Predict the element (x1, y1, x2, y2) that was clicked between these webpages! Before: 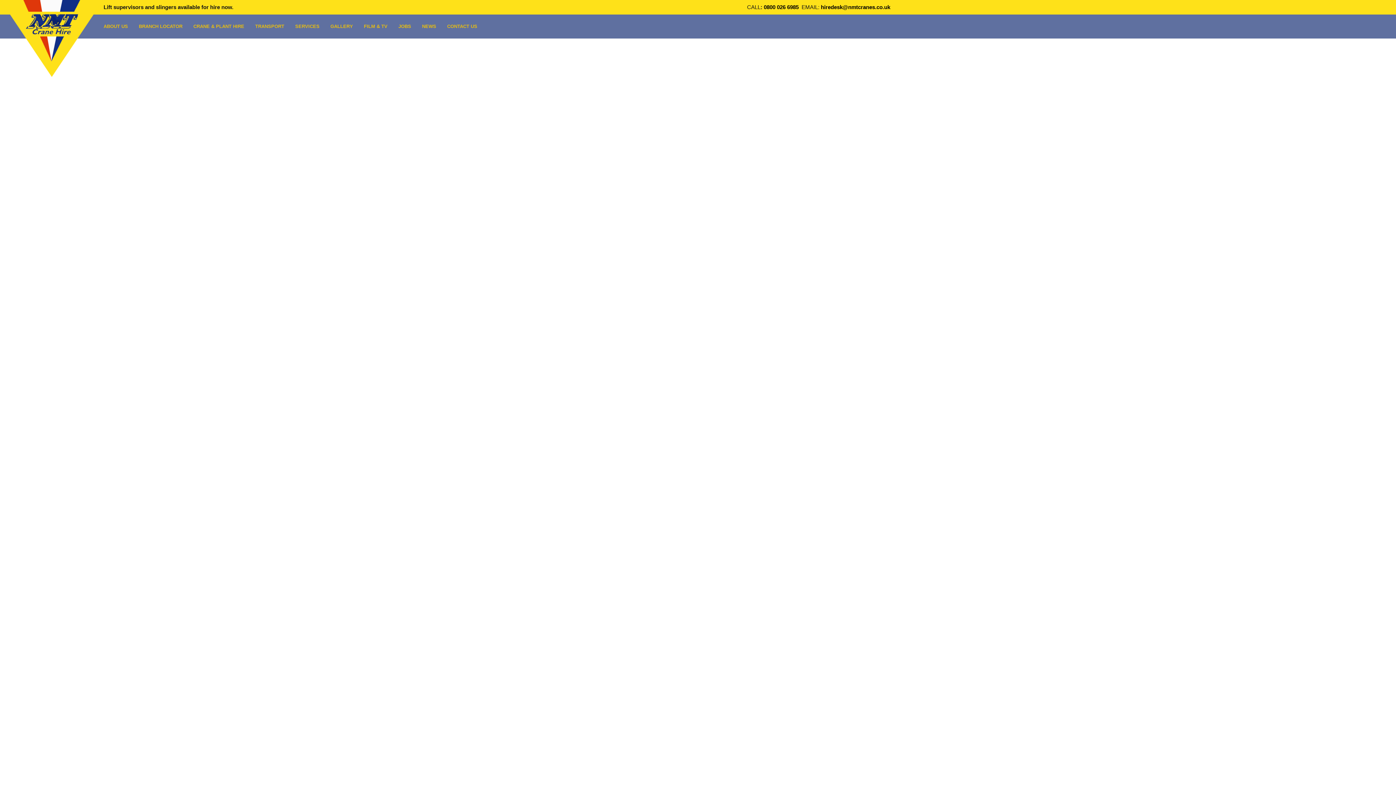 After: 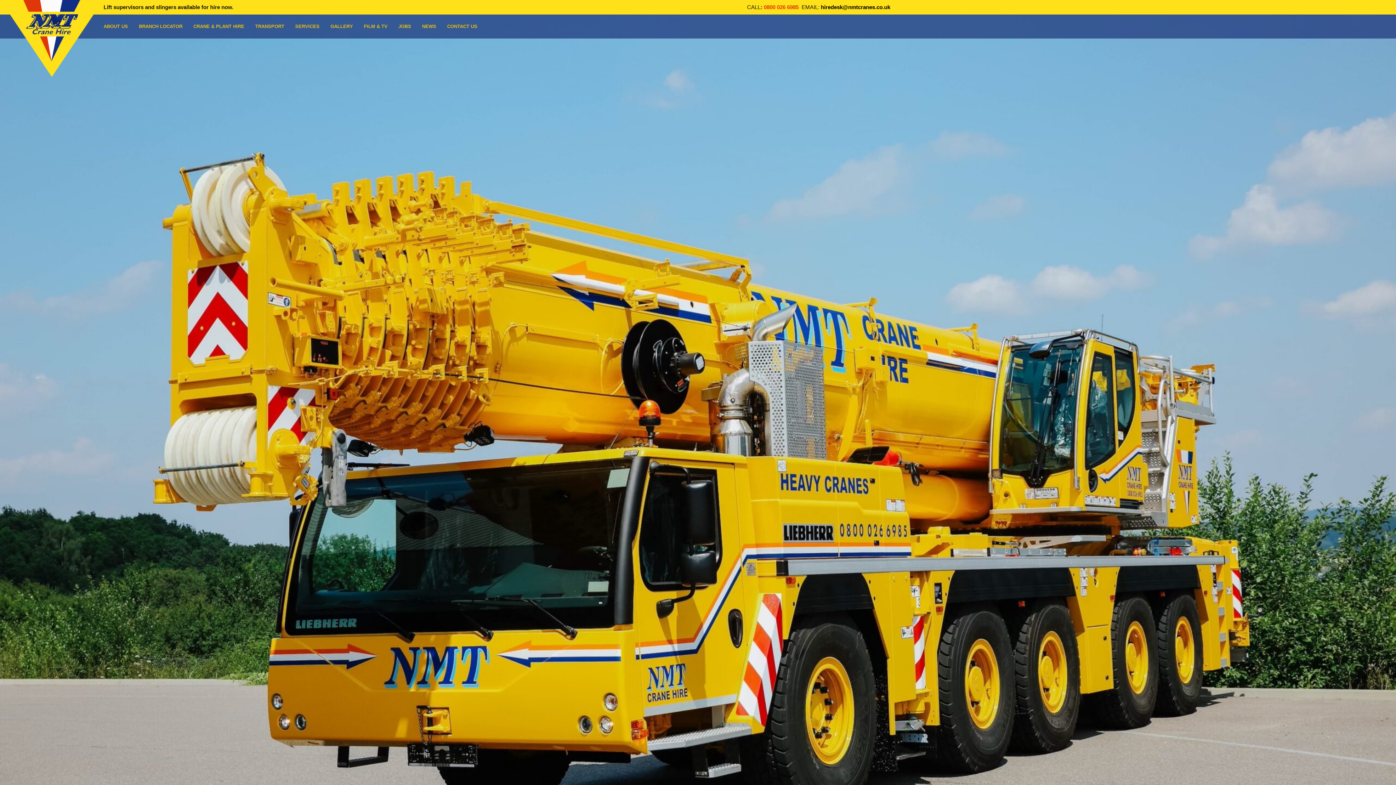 Action: label: 0800 026 6985  bbox: (764, 4, 800, 10)